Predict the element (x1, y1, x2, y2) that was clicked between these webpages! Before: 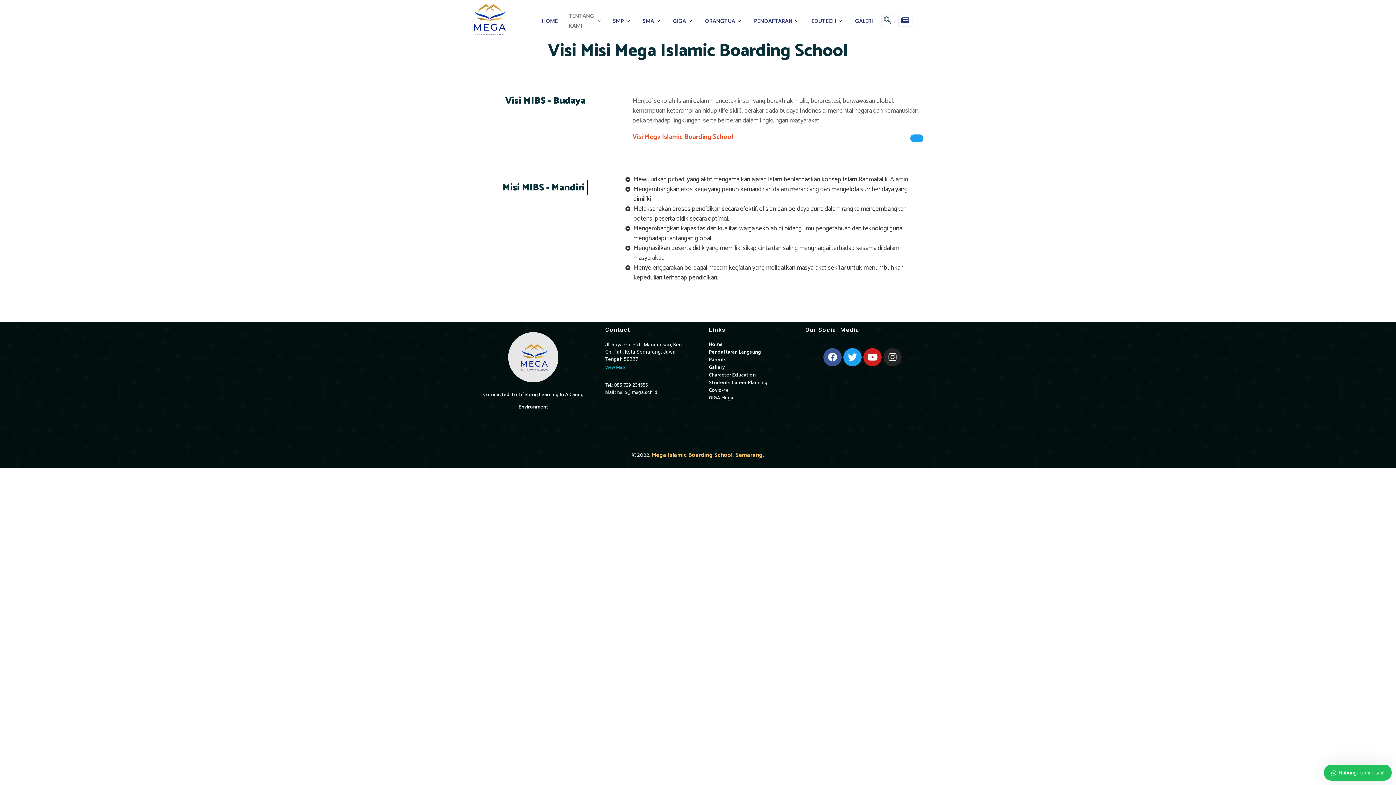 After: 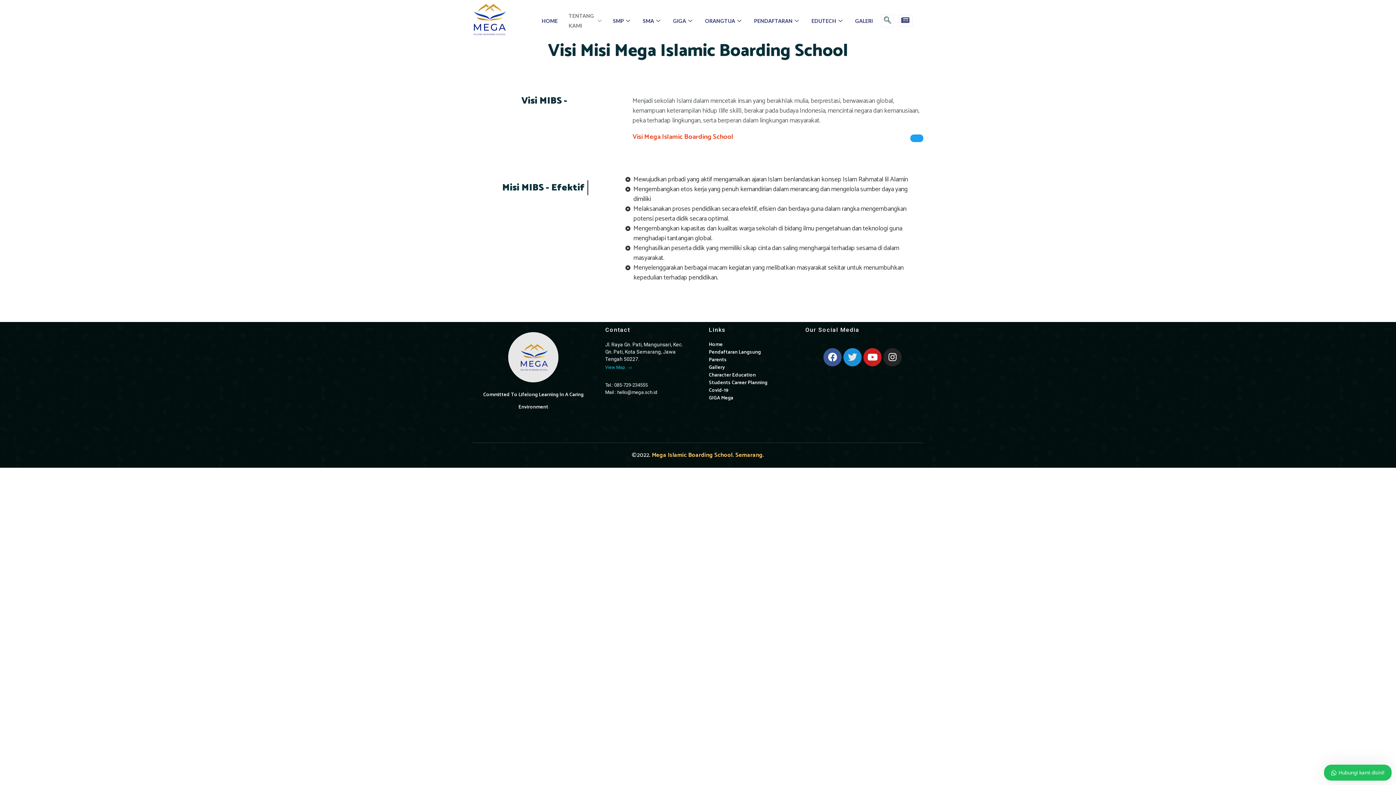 Action: label: Twitter bbox: (843, 348, 861, 366)